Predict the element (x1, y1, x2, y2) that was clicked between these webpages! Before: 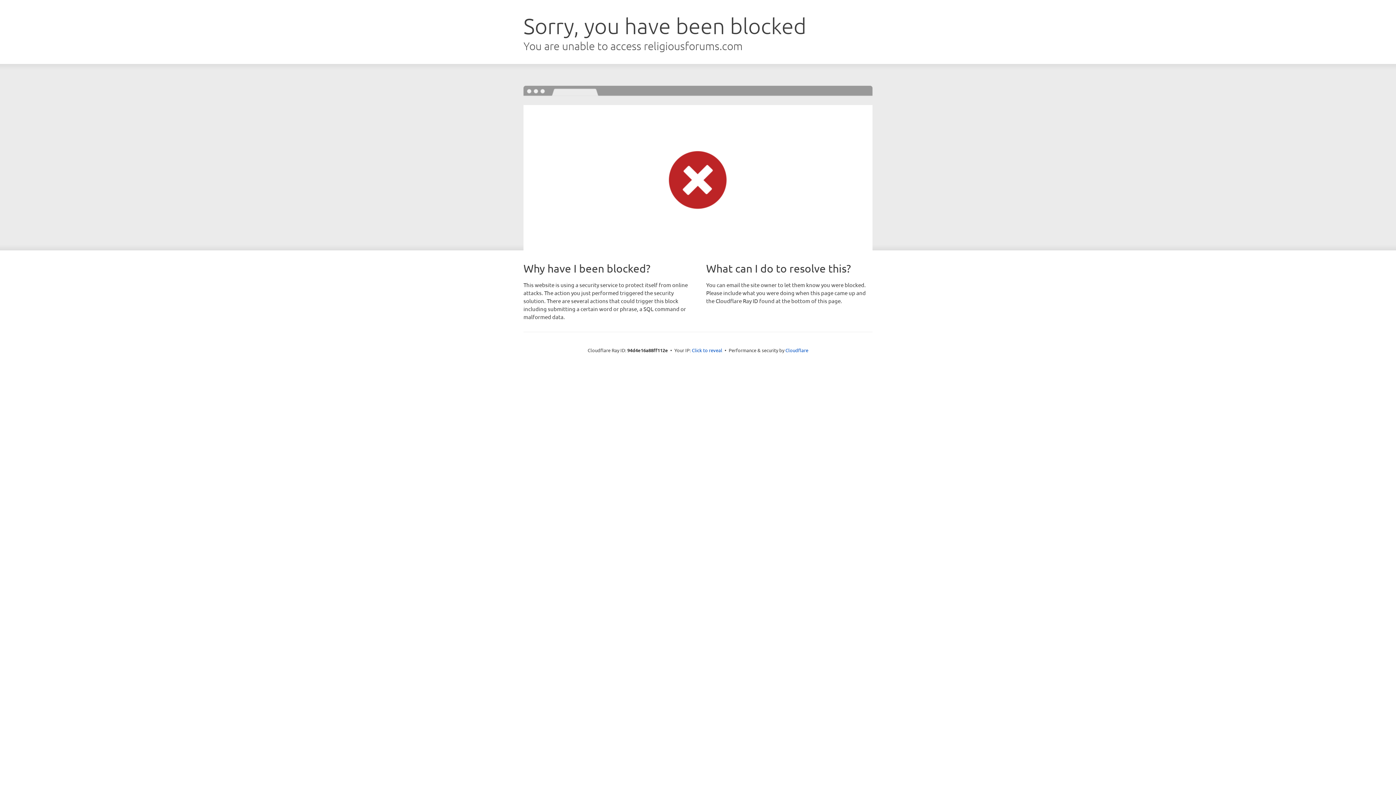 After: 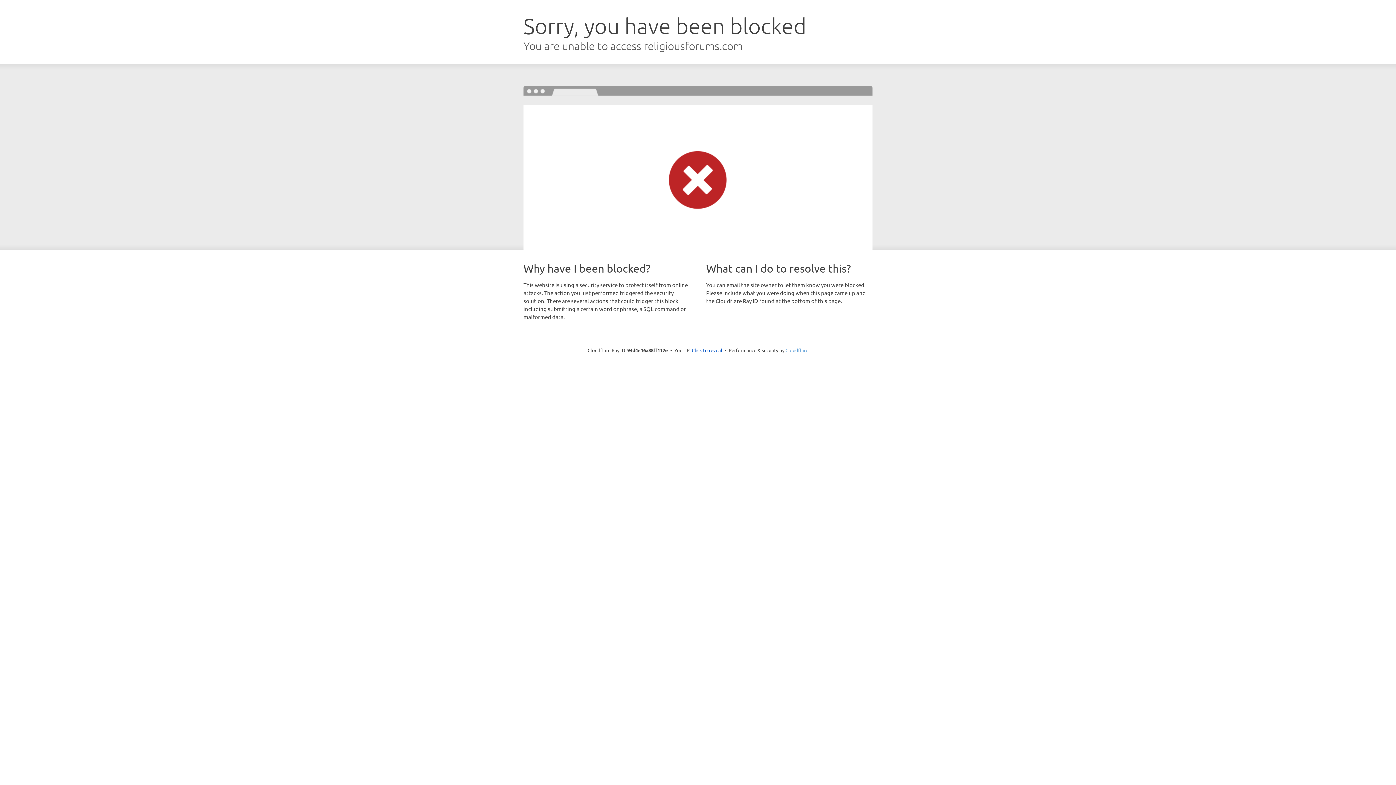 Action: label: Cloudflare bbox: (785, 347, 808, 353)